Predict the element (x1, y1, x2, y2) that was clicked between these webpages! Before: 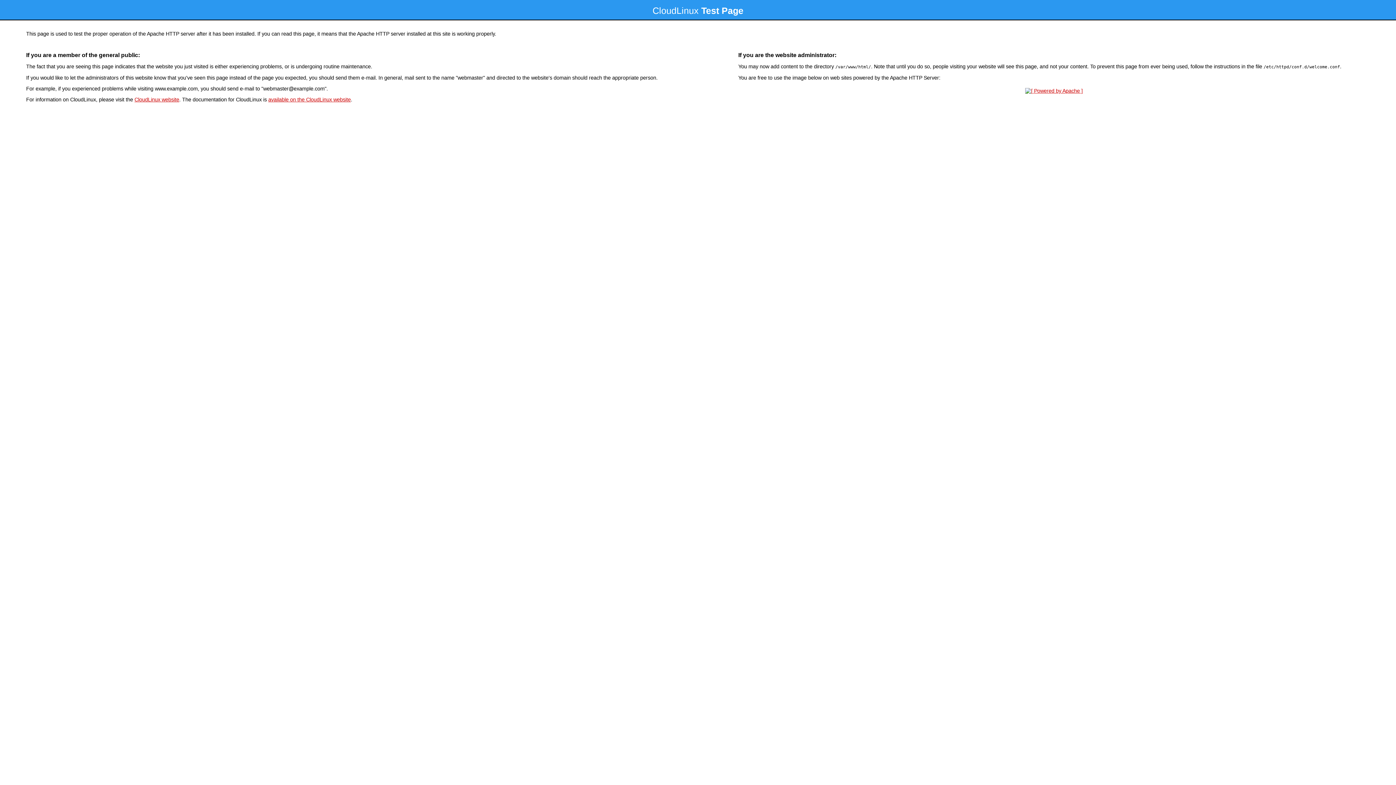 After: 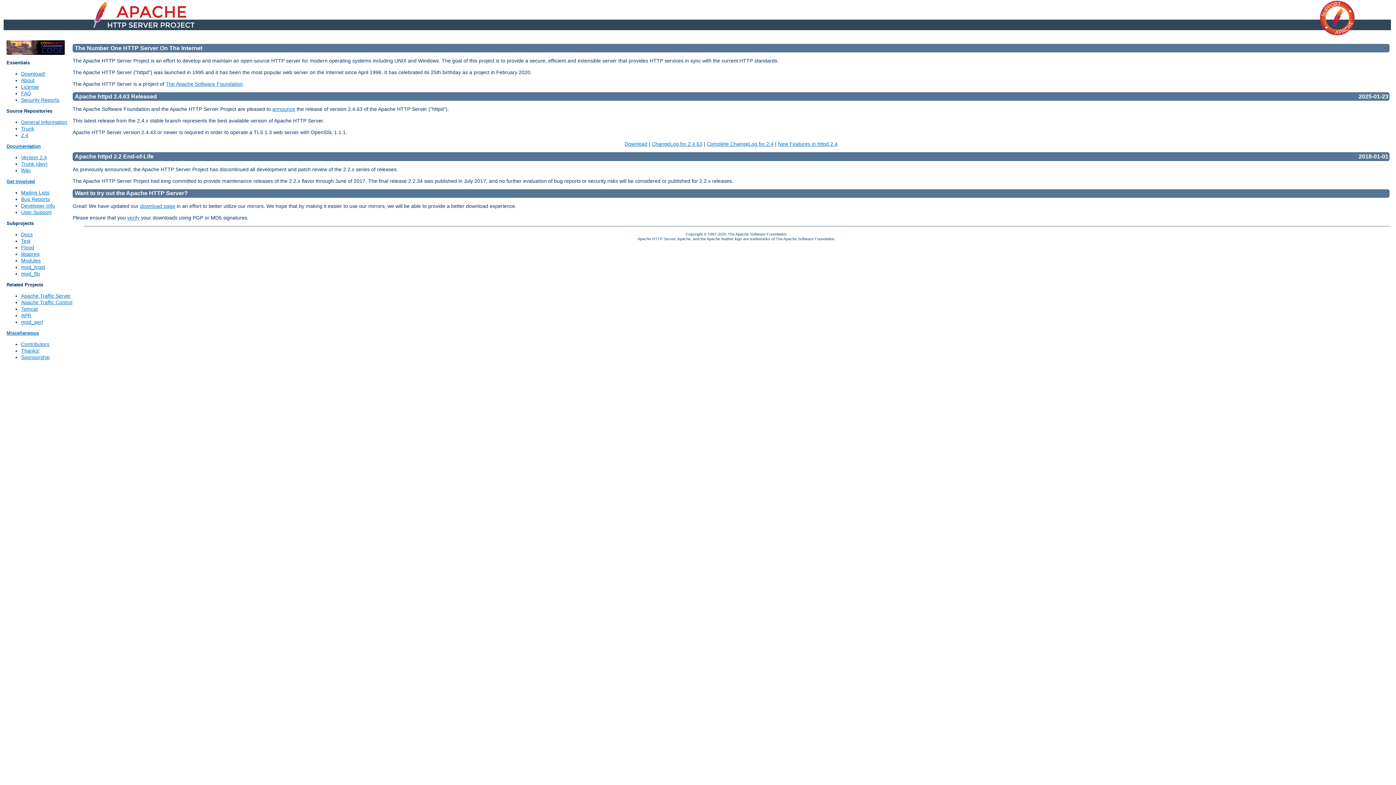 Action: bbox: (1023, 88, 1085, 93)